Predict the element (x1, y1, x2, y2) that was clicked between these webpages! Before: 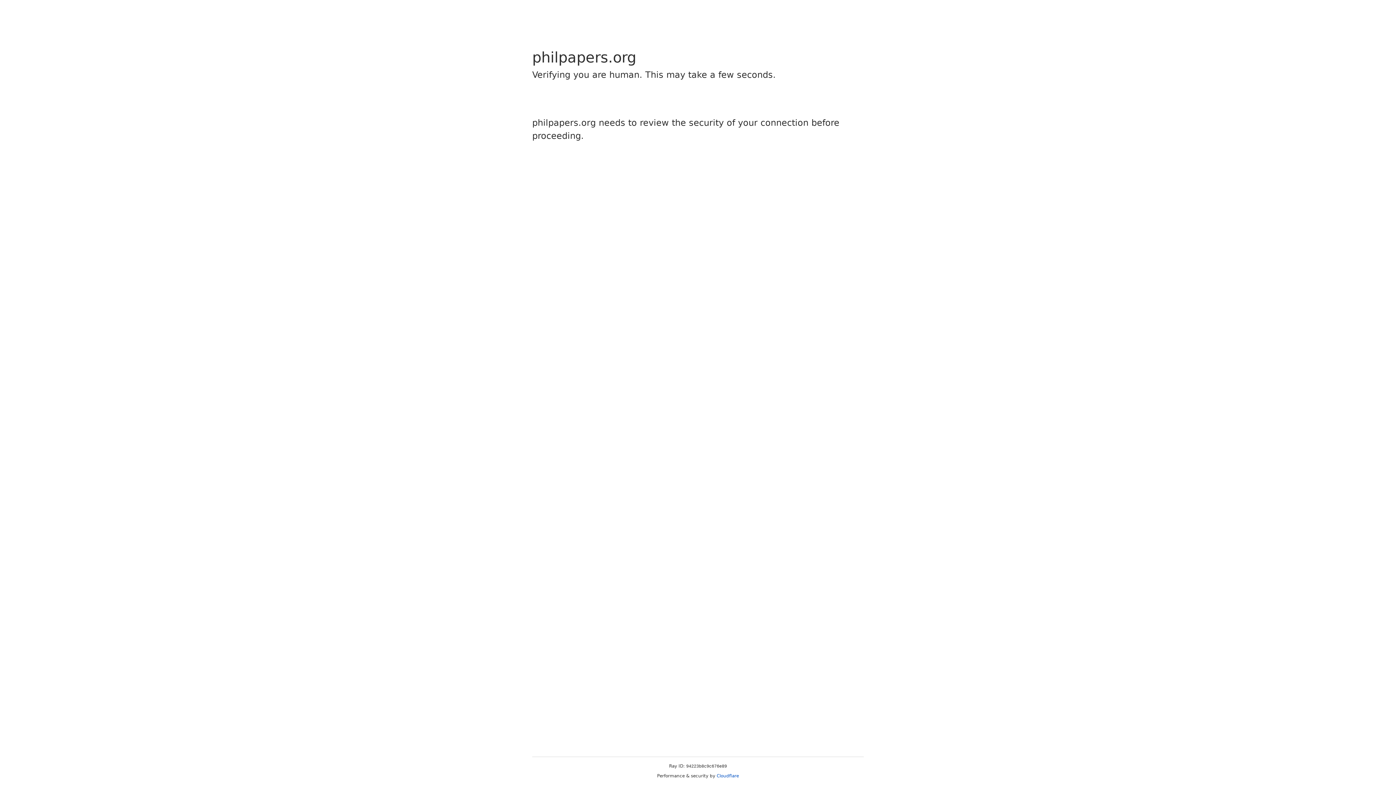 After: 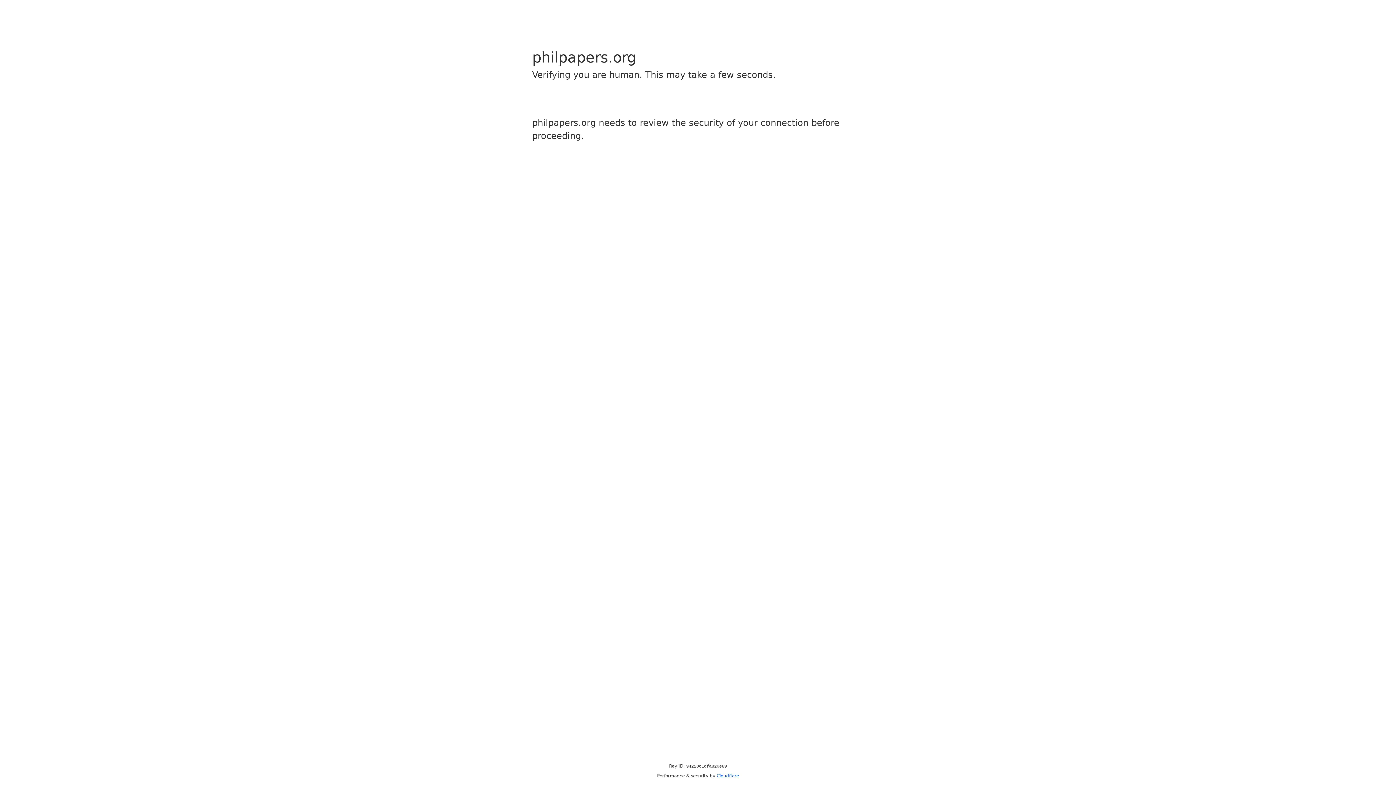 Action: label: Cloudflare bbox: (716, 773, 739, 778)